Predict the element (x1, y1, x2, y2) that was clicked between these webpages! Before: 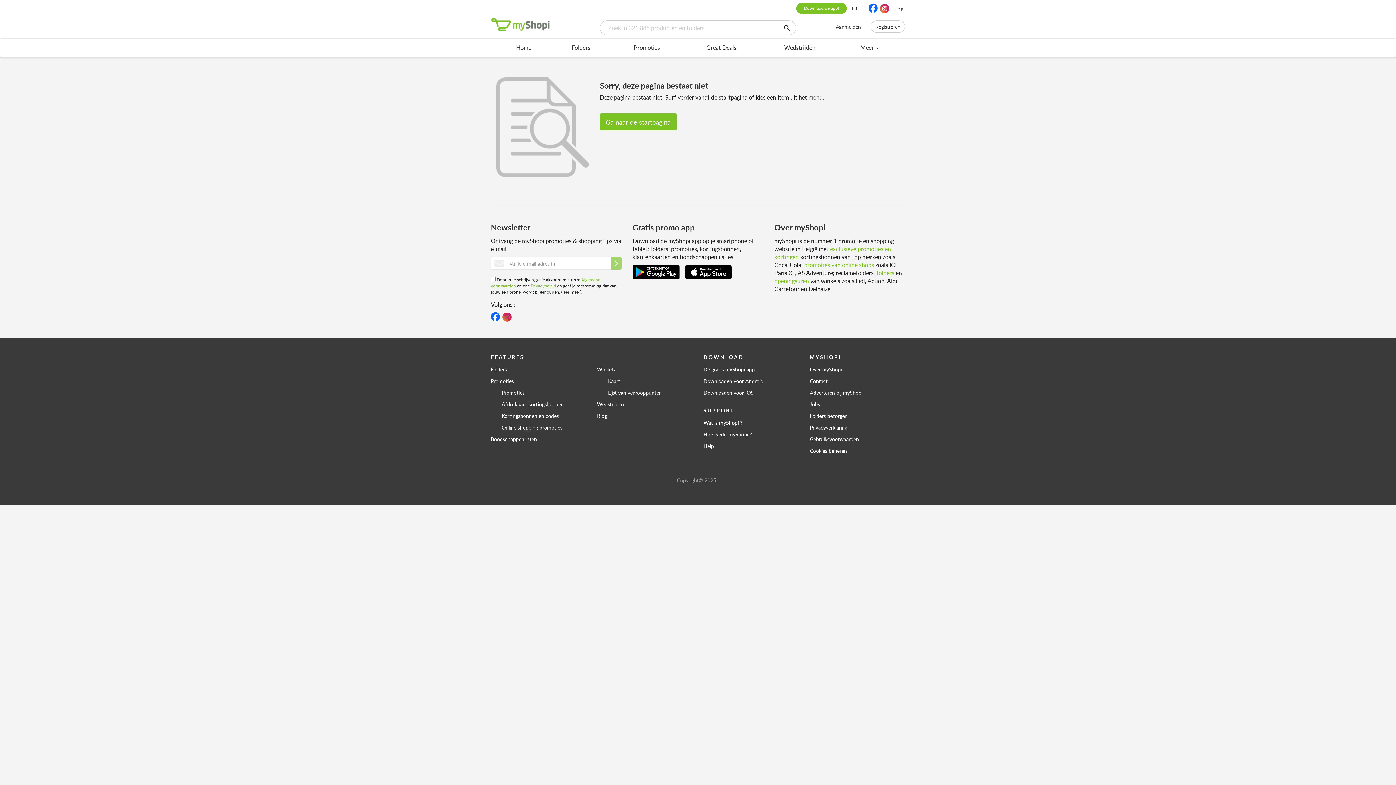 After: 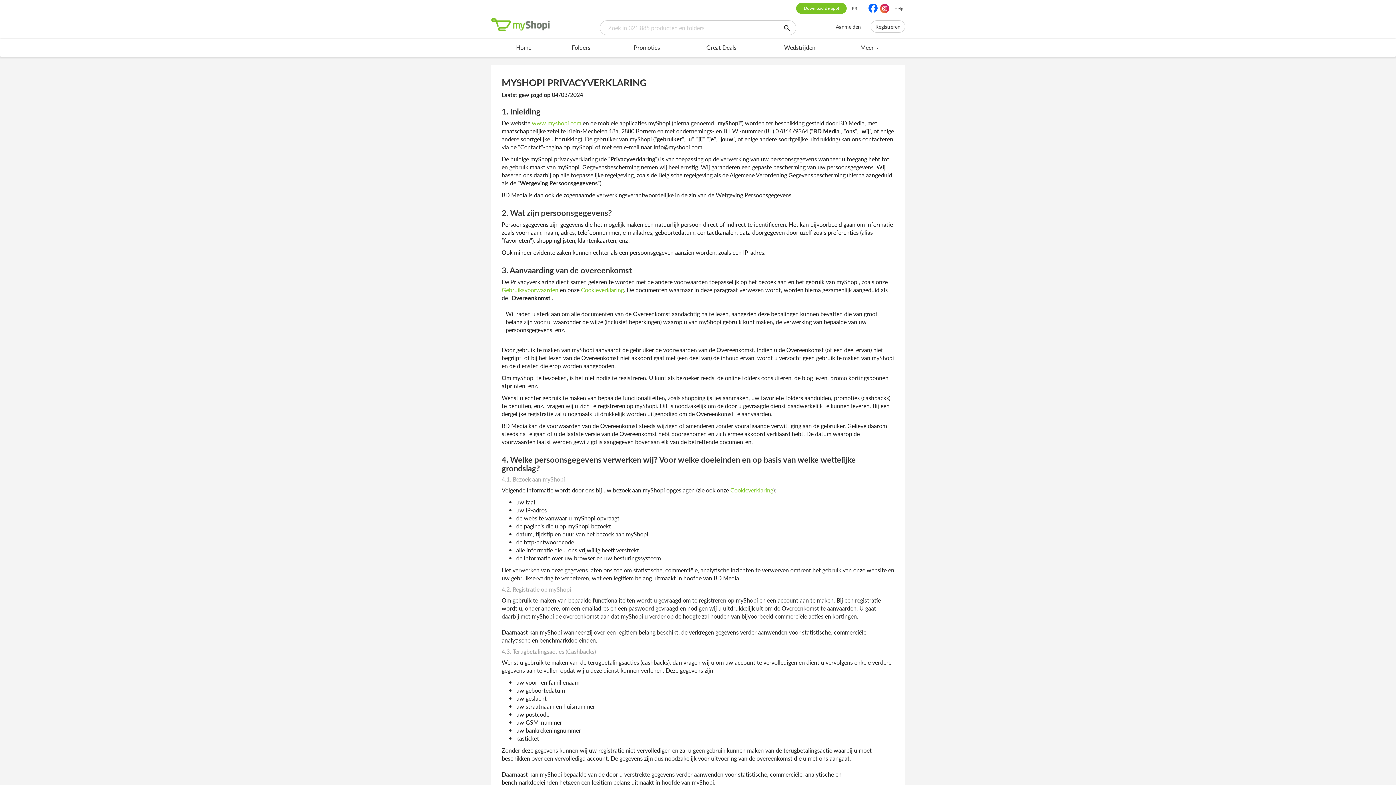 Action: label: Privacyverklaring bbox: (810, 421, 905, 433)